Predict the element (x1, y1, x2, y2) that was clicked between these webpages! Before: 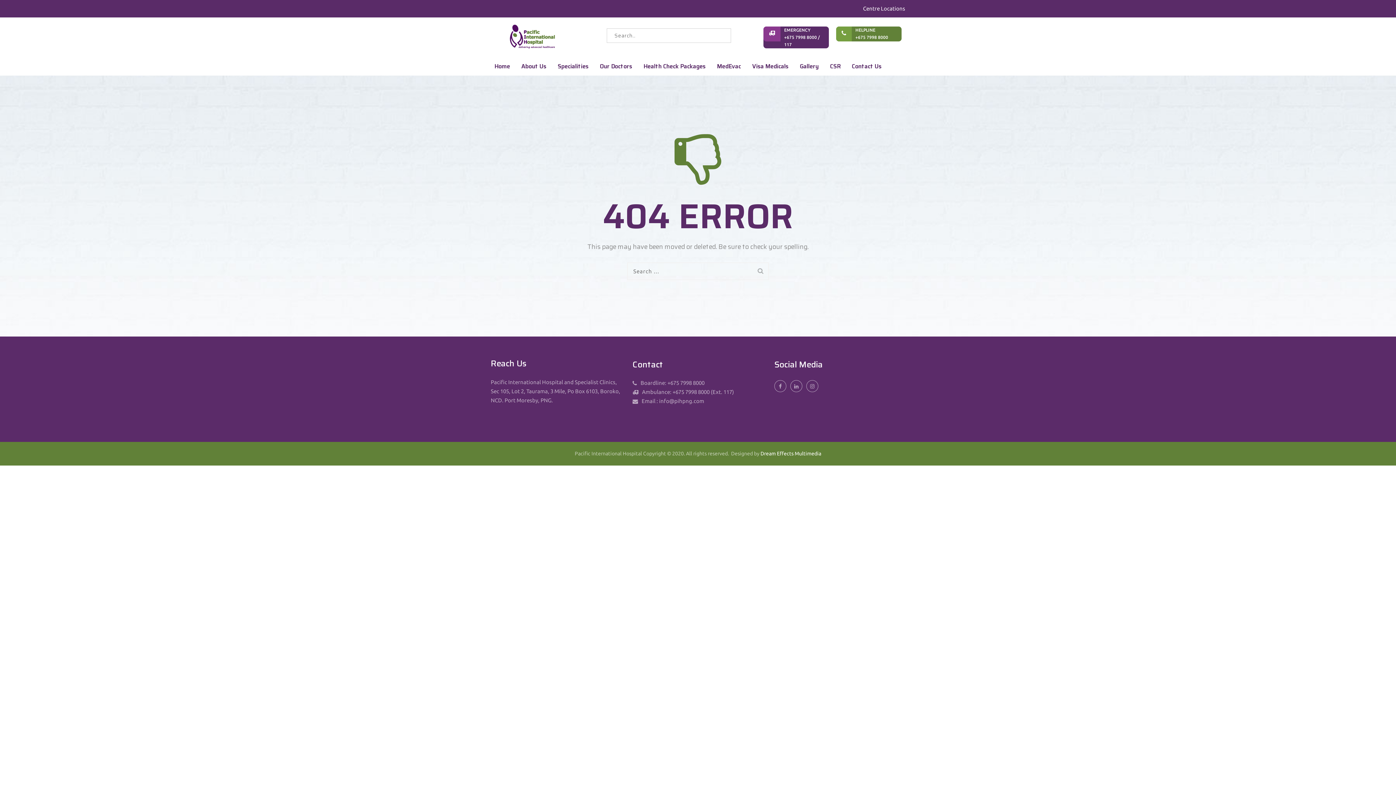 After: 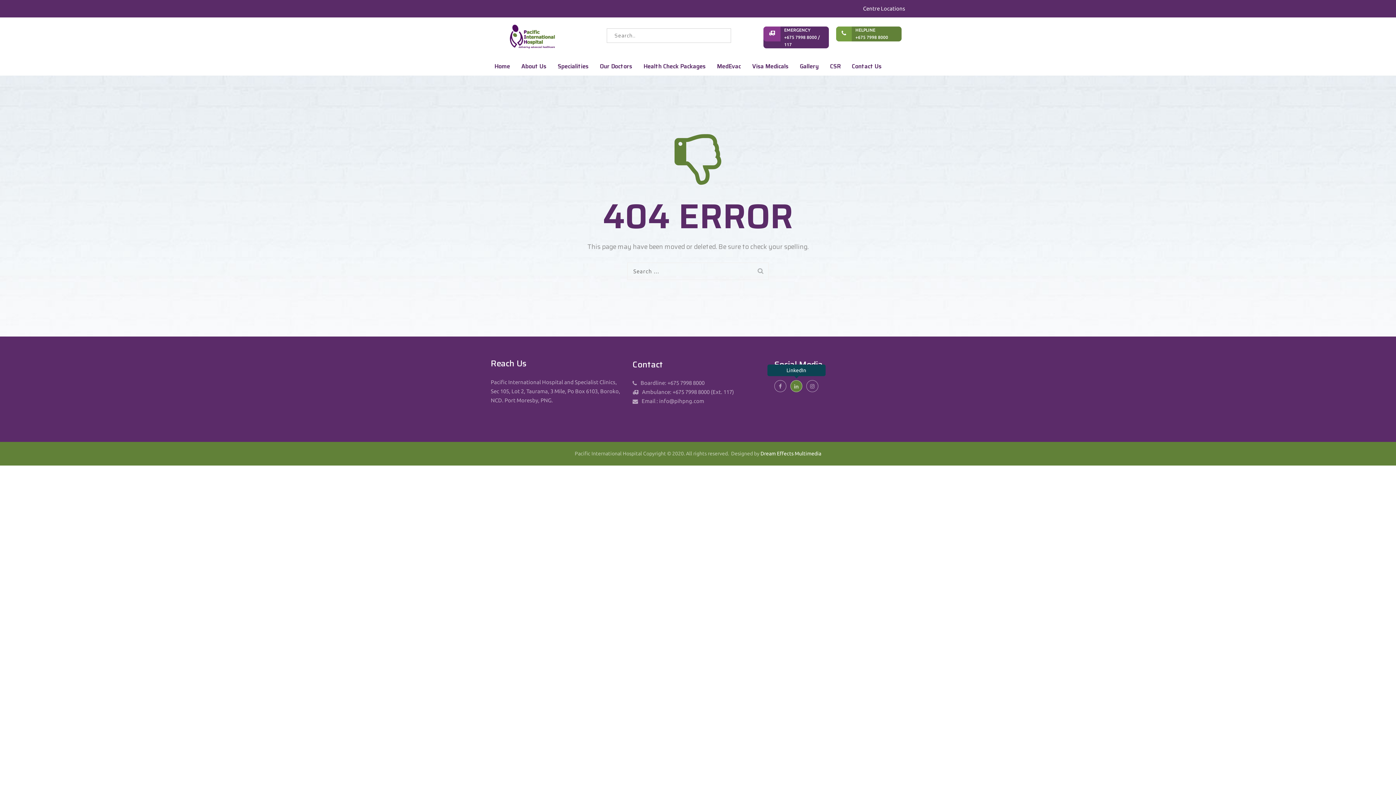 Action: bbox: (790, 380, 802, 392)